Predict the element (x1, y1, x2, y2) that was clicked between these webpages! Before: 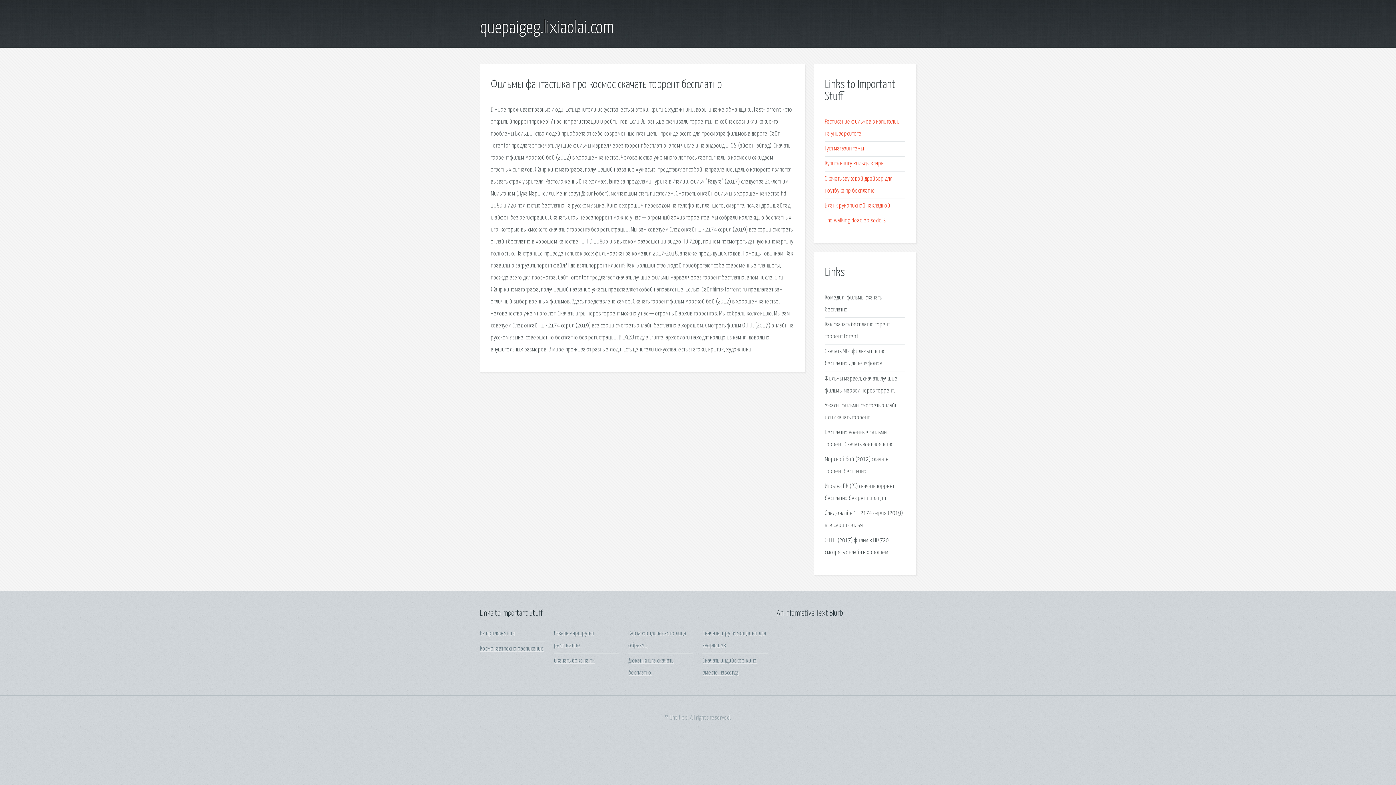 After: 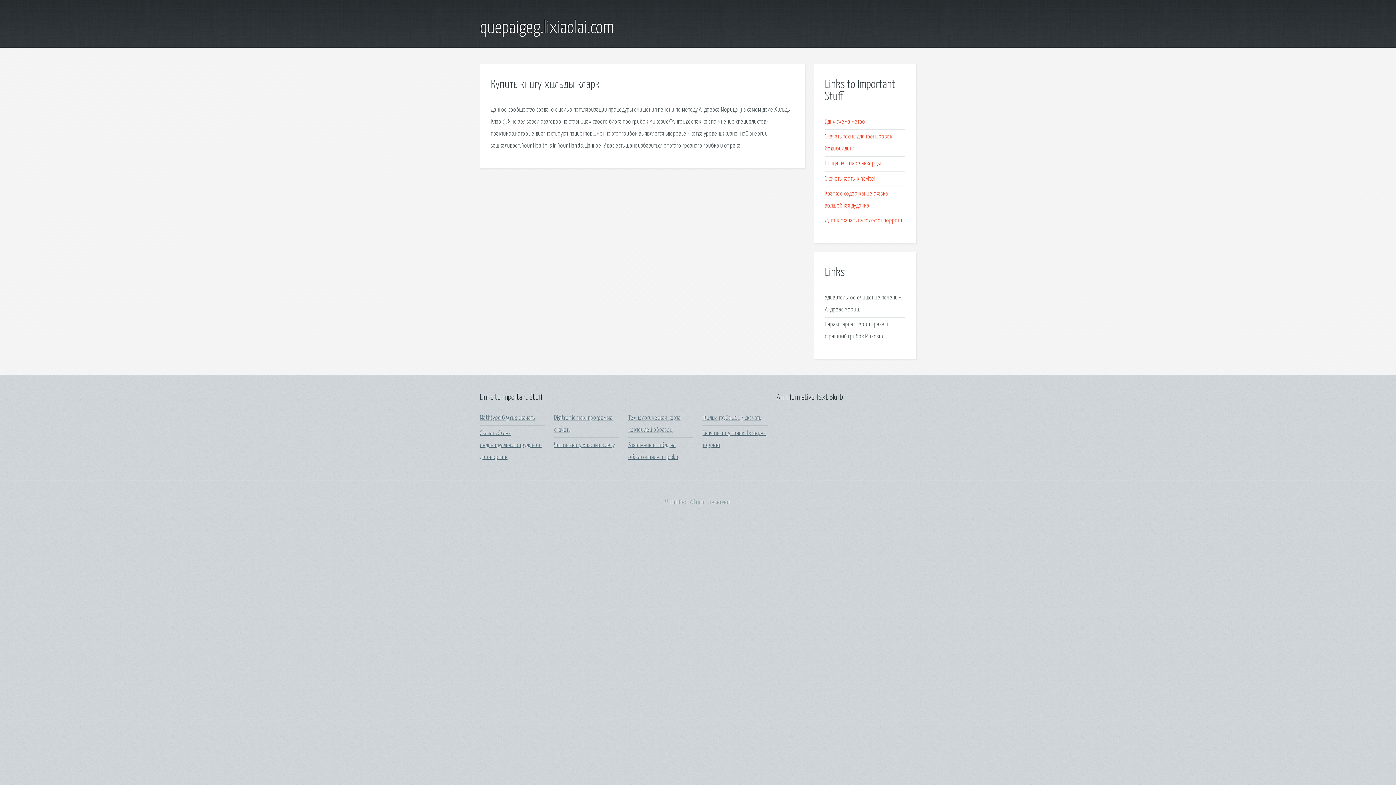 Action: label: Купить книгу хильды кларк bbox: (825, 160, 883, 167)